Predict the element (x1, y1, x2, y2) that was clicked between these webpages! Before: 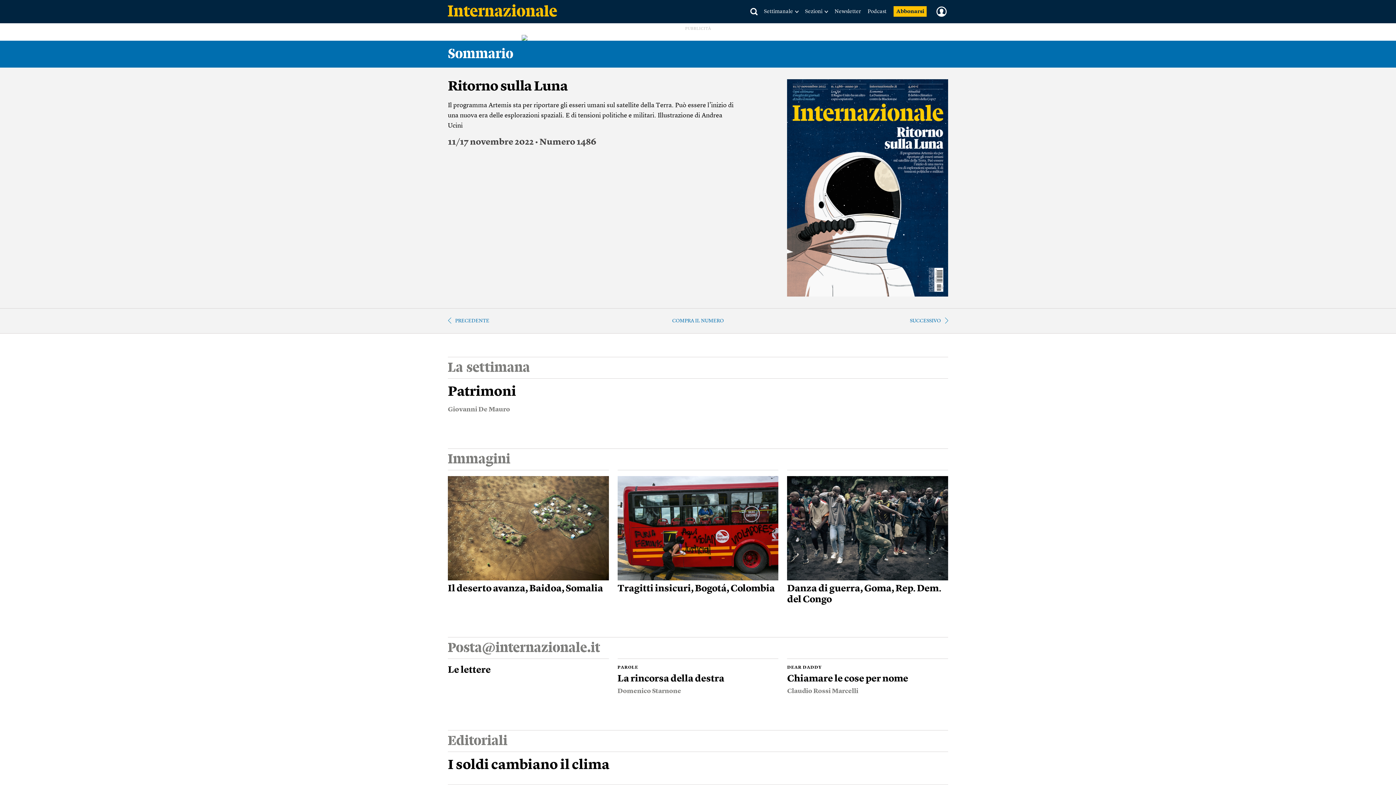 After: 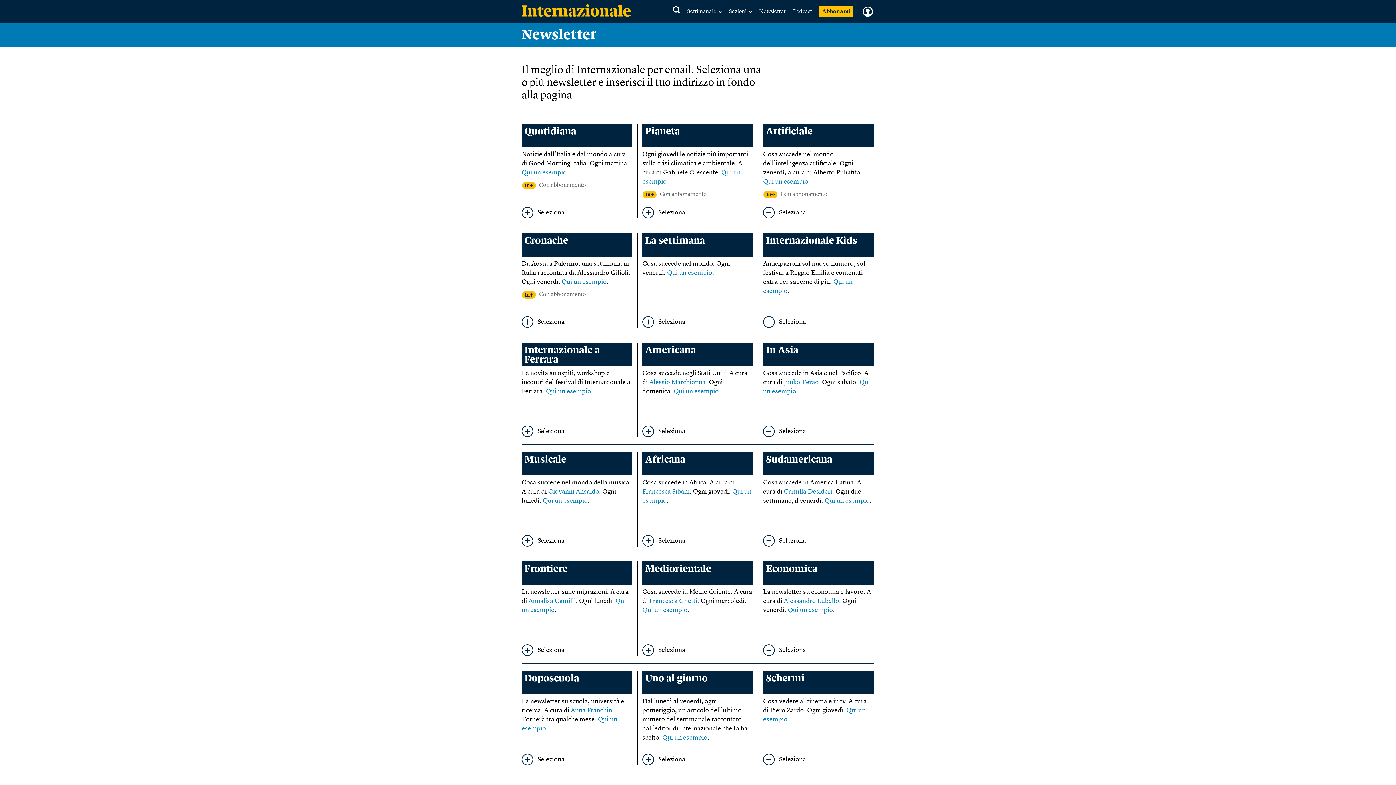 Action: label: Newsletter bbox: (834, 9, 861, 14)